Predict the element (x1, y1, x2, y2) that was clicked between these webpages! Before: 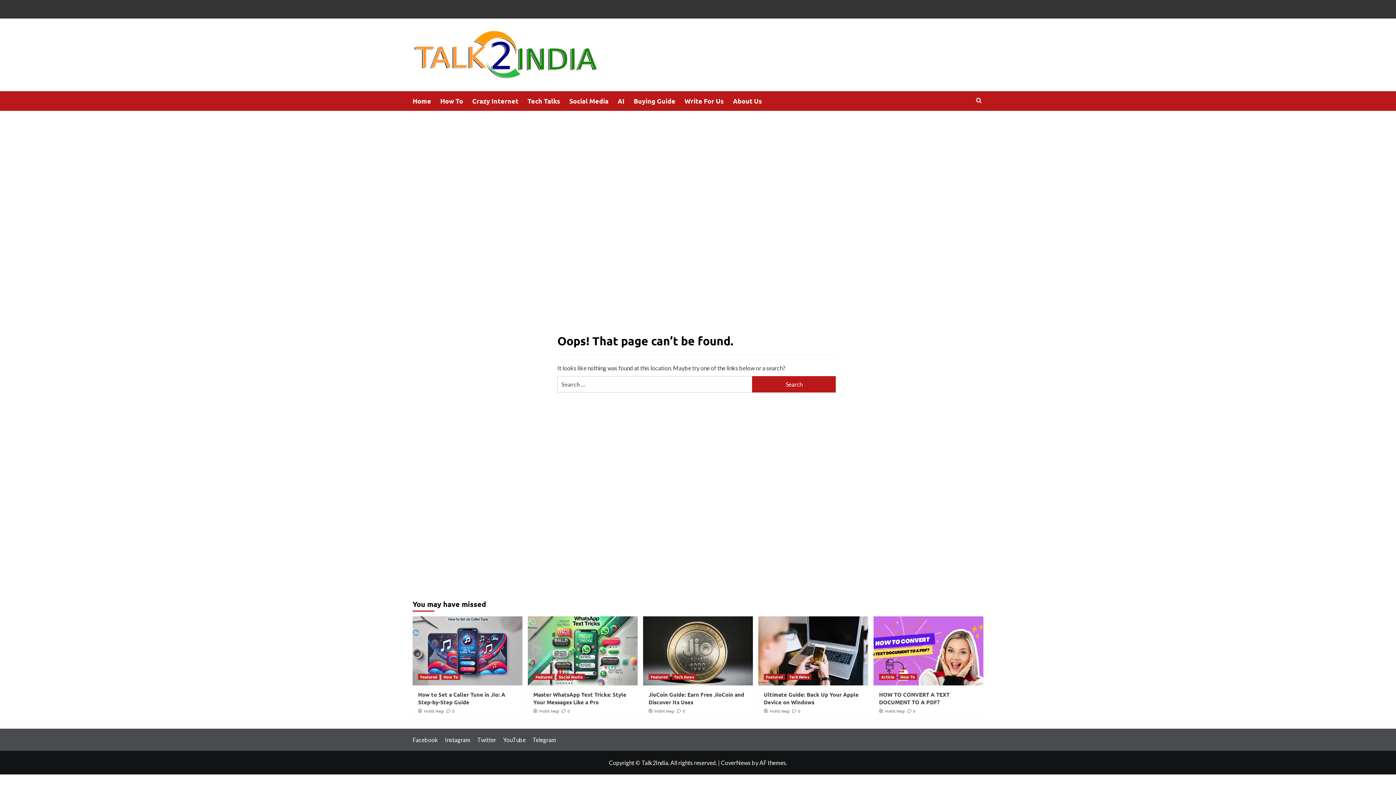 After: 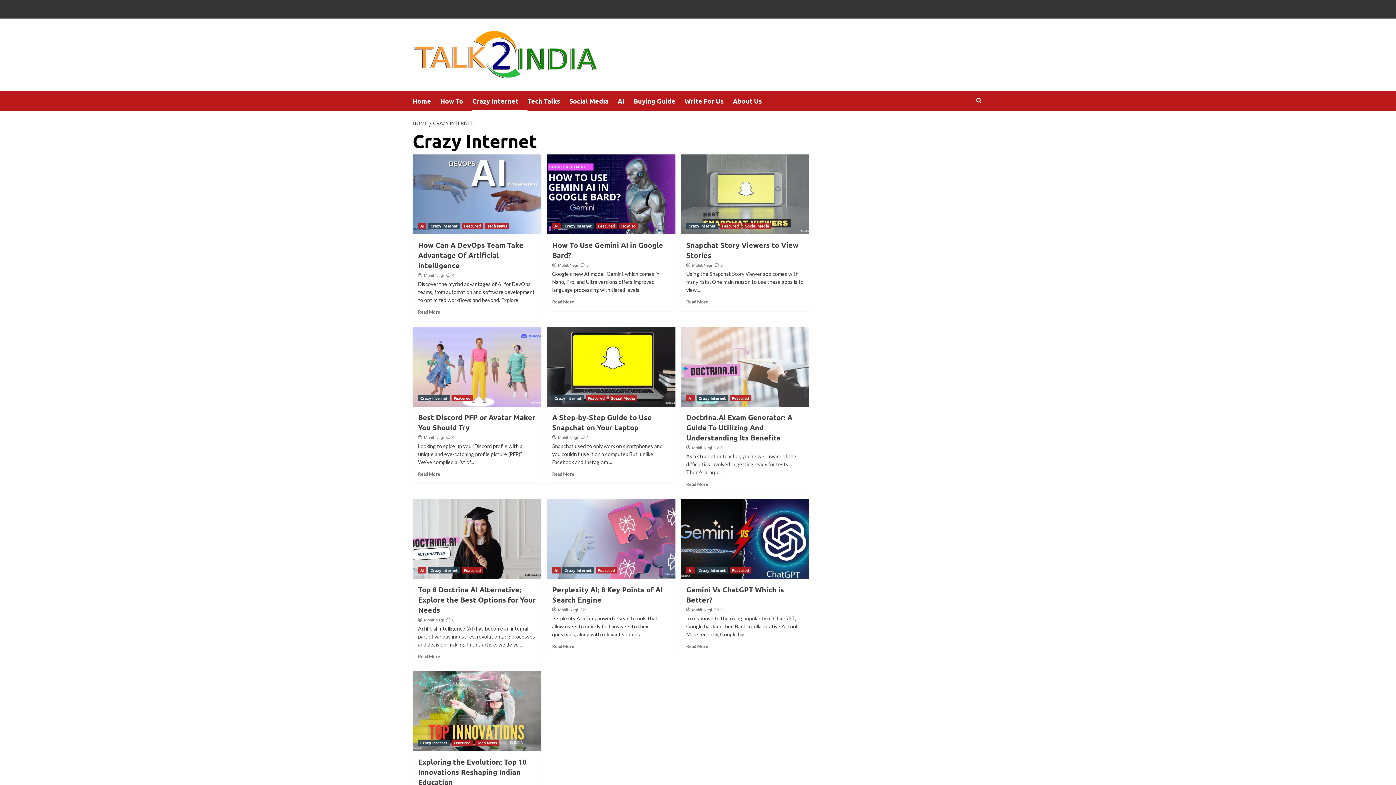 Action: bbox: (472, 91, 527, 110) label: Crazy Internet